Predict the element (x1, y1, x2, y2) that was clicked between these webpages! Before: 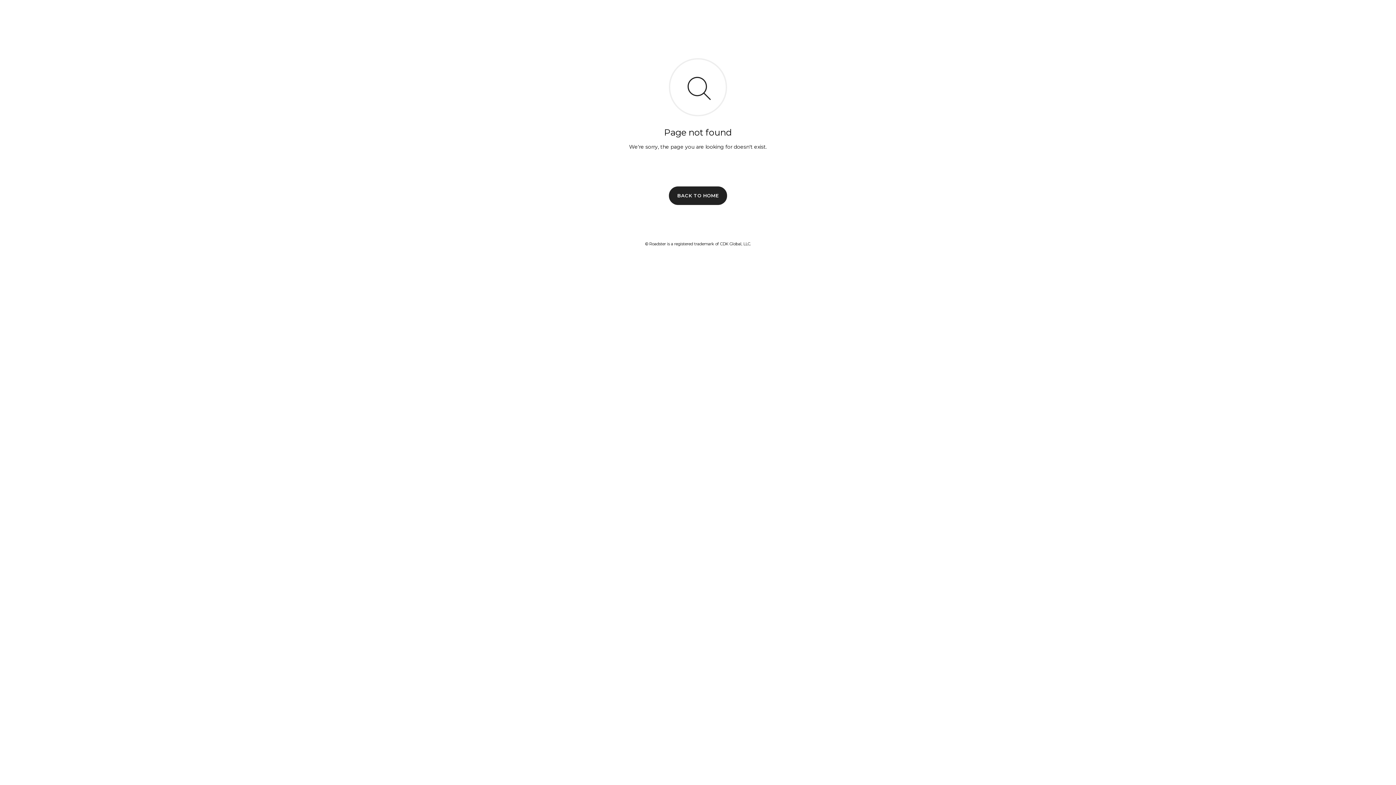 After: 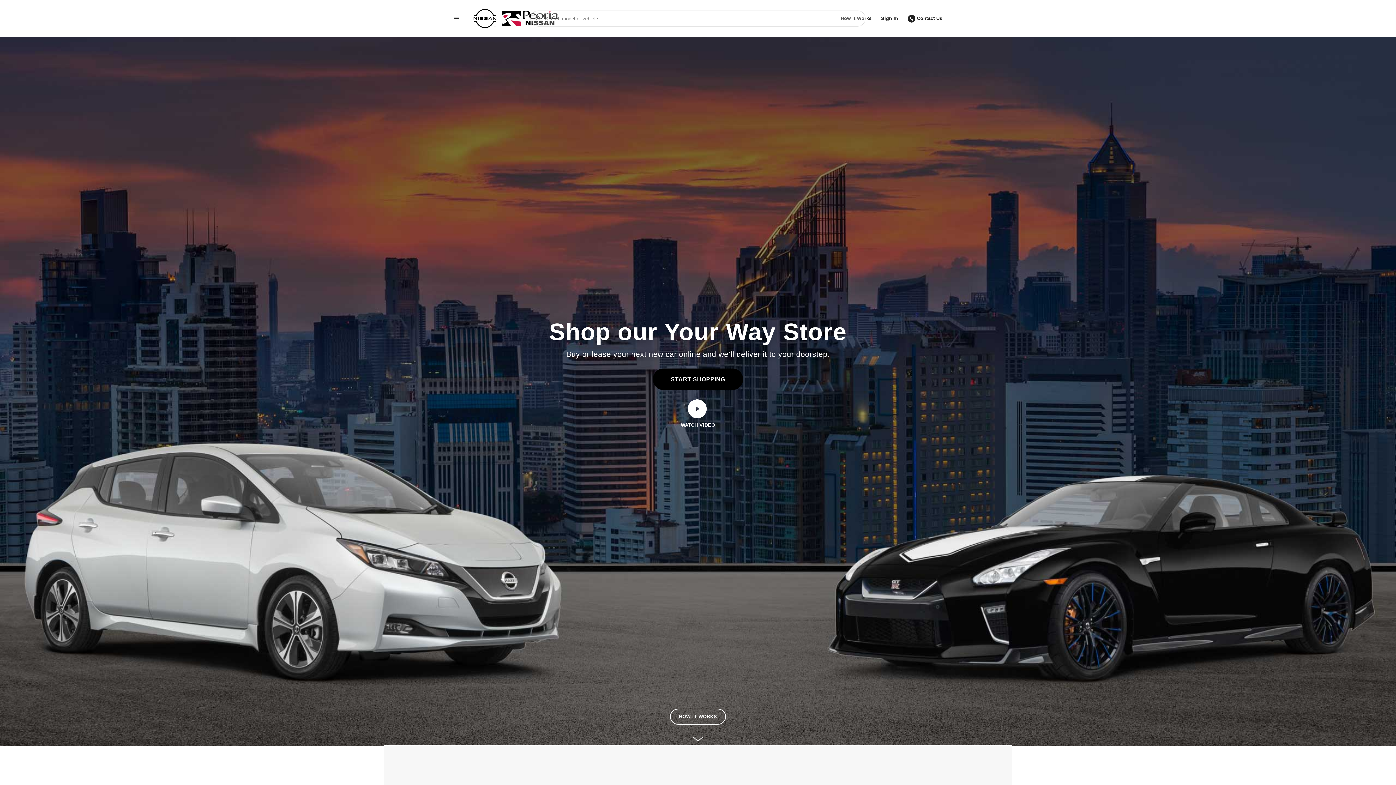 Action: label: BACK TO HOME bbox: (669, 186, 727, 204)